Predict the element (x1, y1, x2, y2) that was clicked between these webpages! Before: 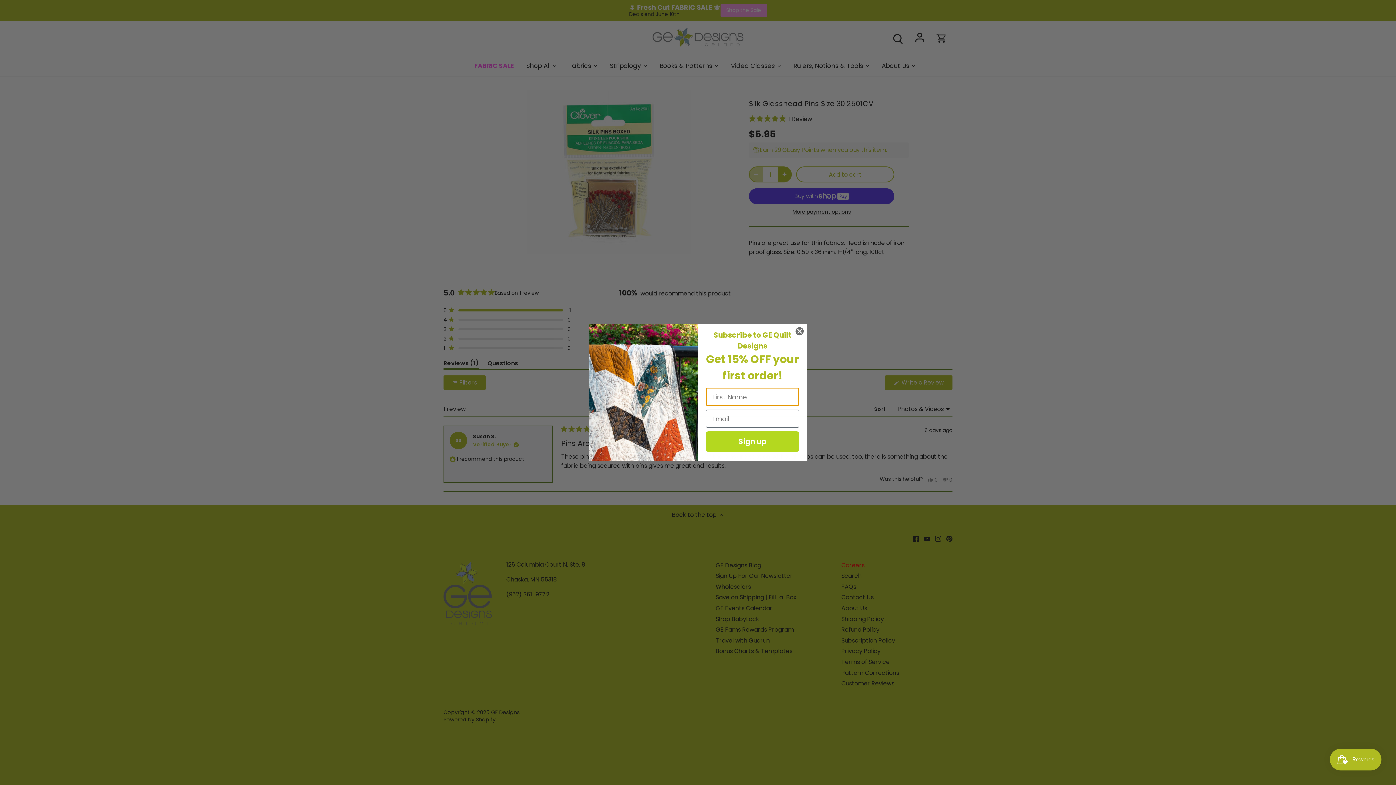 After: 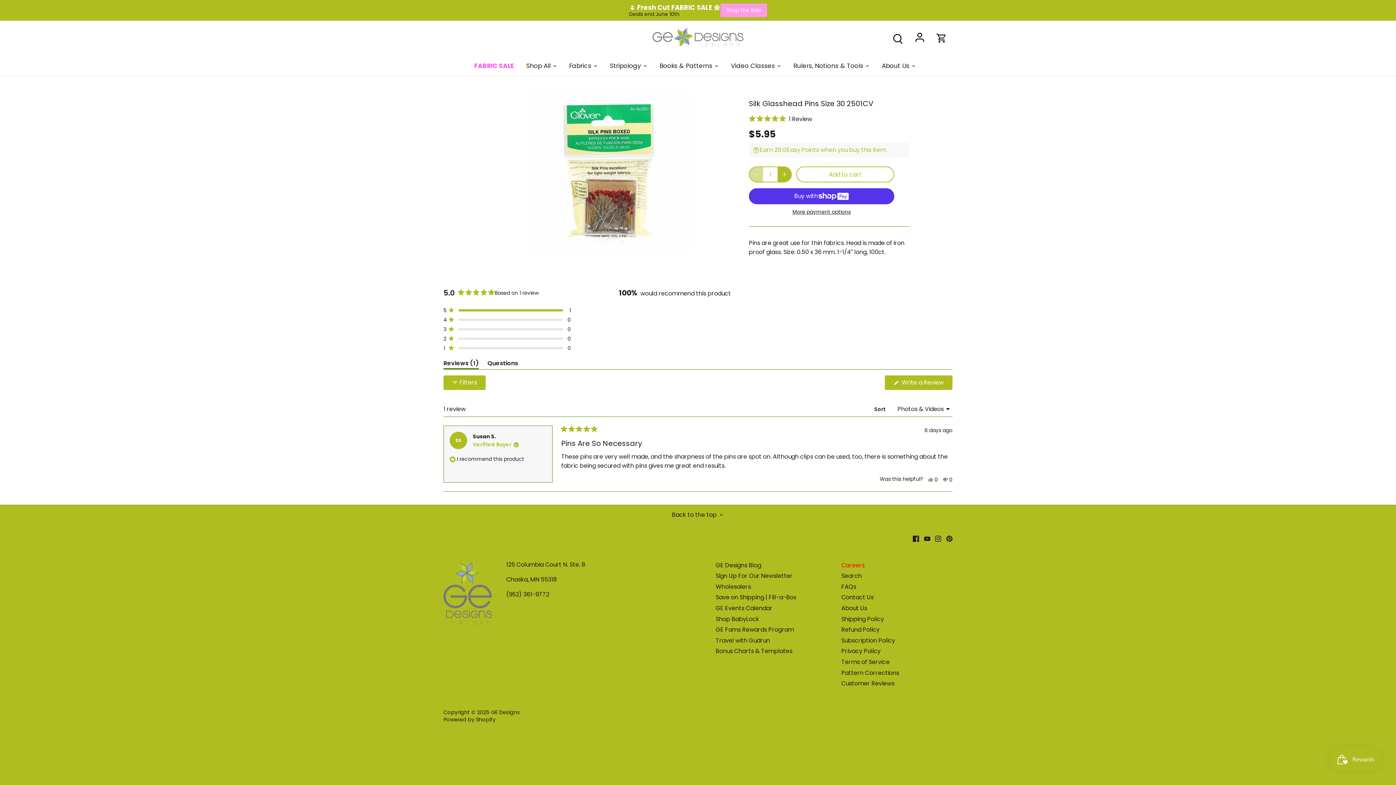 Action: bbox: (795, 340, 804, 349) label: Close dialog